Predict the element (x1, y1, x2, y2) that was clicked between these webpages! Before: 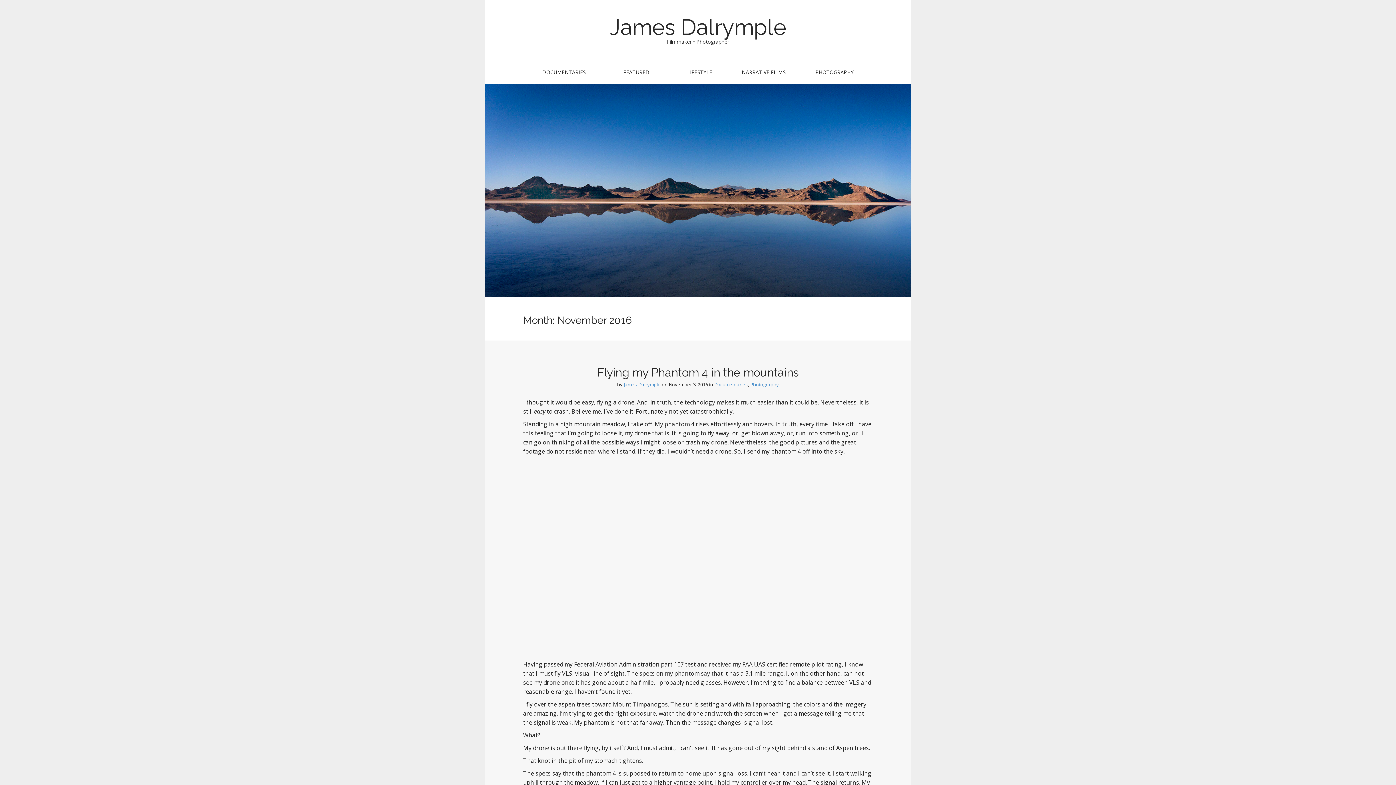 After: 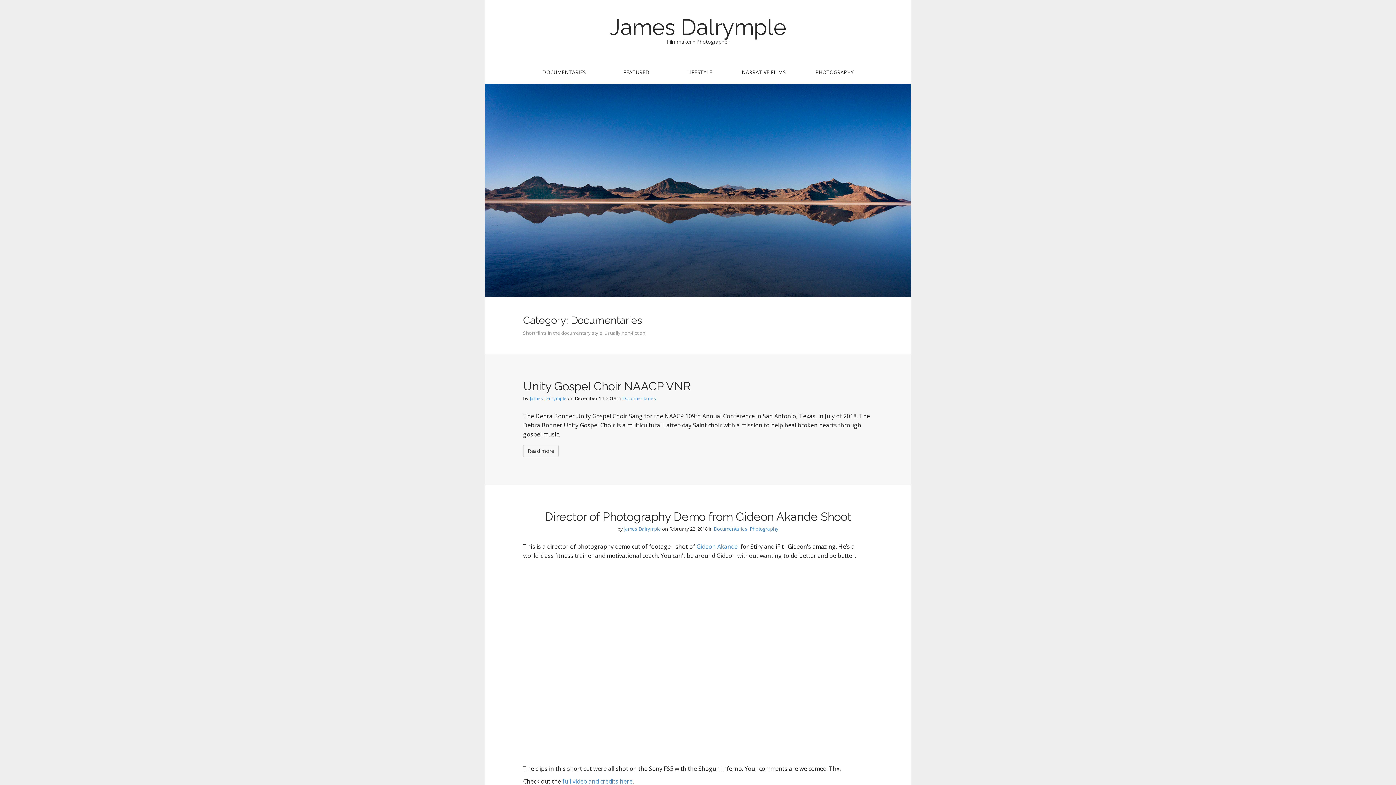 Action: bbox: (523, 66, 604, 78) label: DOCUMENTARIES